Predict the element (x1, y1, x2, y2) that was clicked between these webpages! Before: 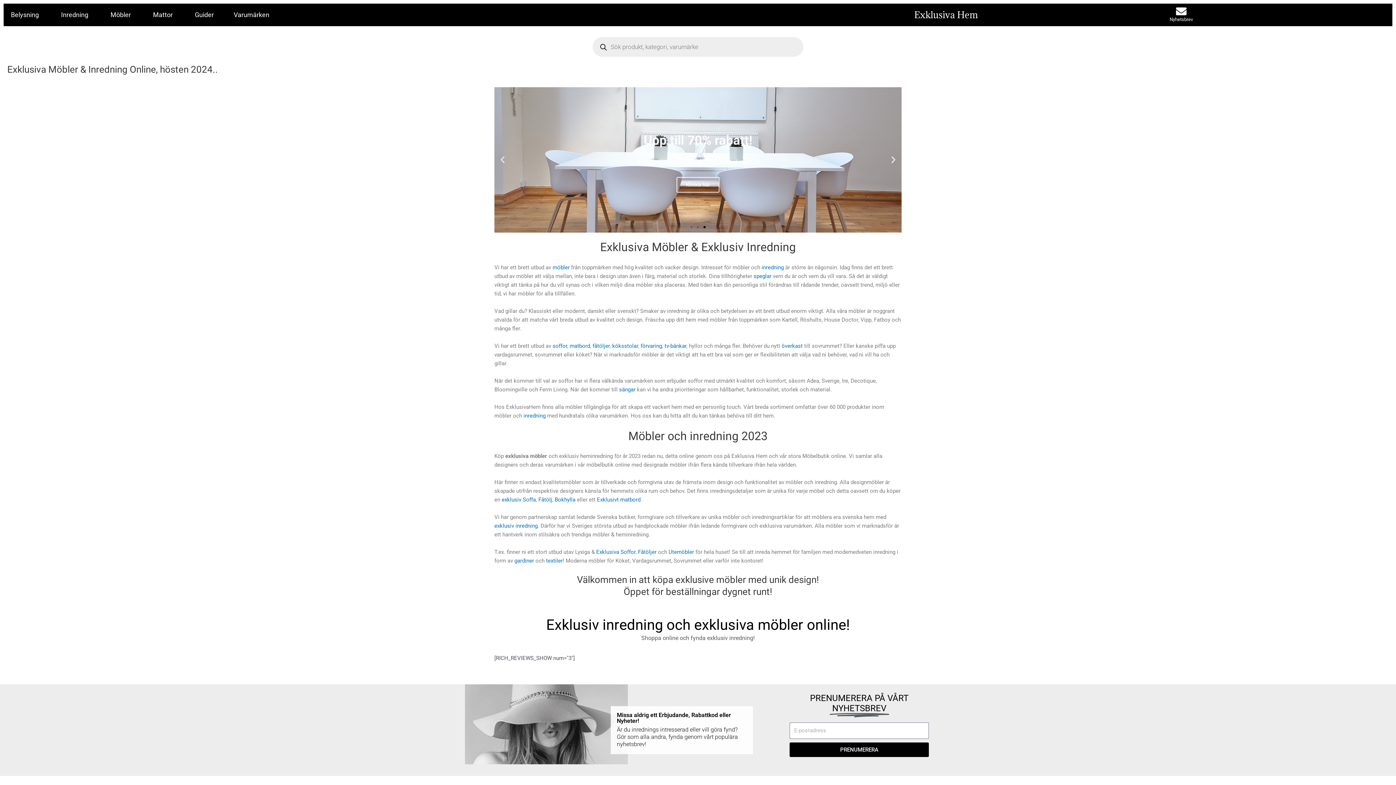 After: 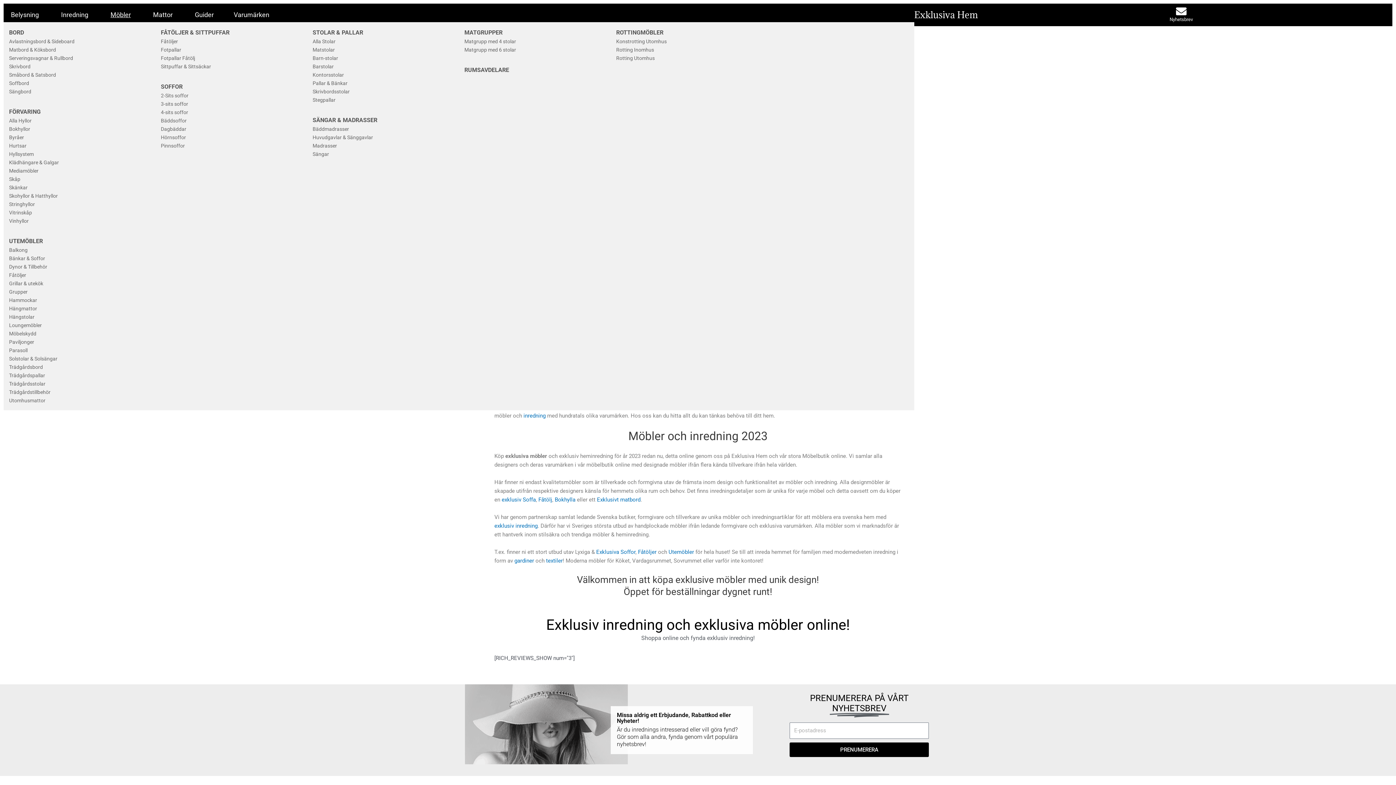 Action: label: Möbler bbox: (108, 7, 136, 22)